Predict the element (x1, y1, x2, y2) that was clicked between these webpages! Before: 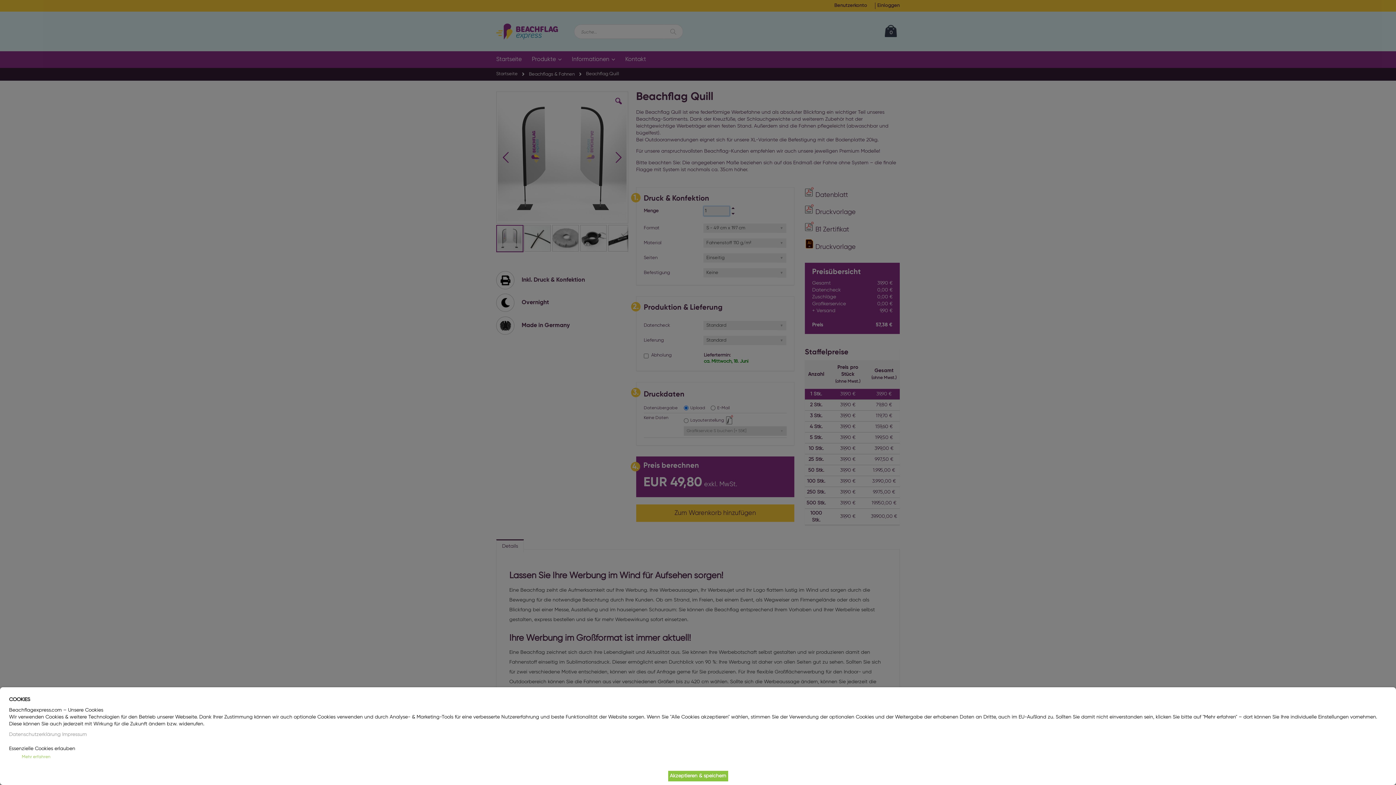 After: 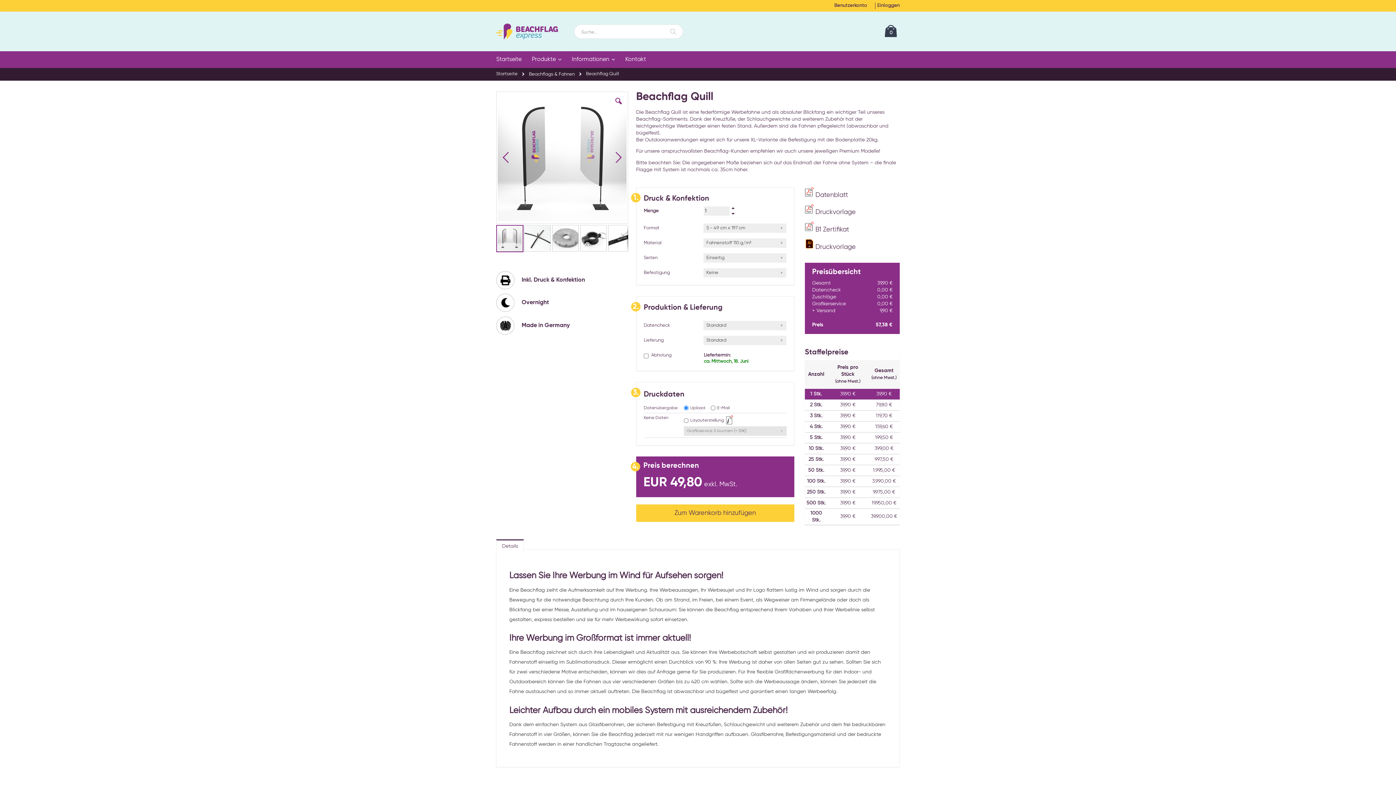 Action: label: Akzeptieren & speichern bbox: (668, 771, 728, 781)